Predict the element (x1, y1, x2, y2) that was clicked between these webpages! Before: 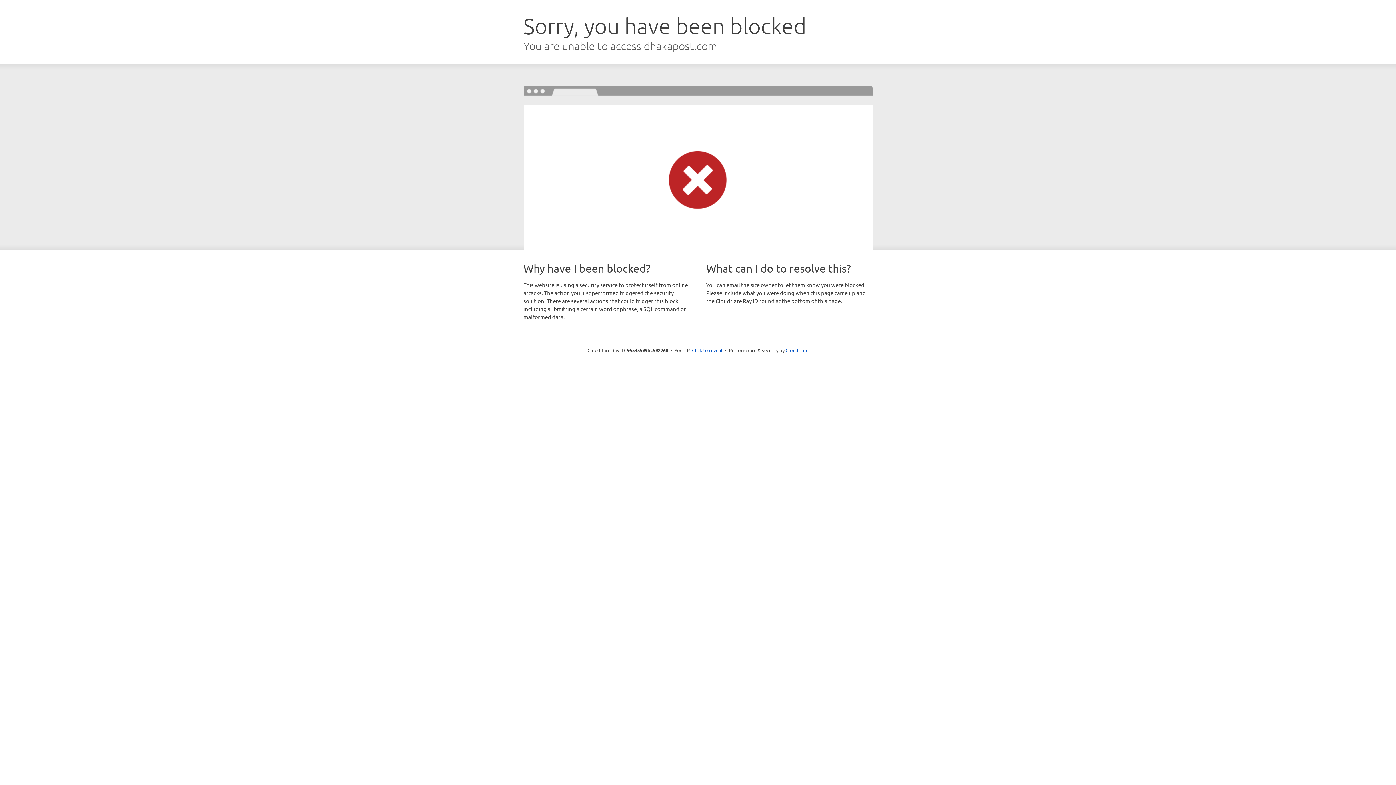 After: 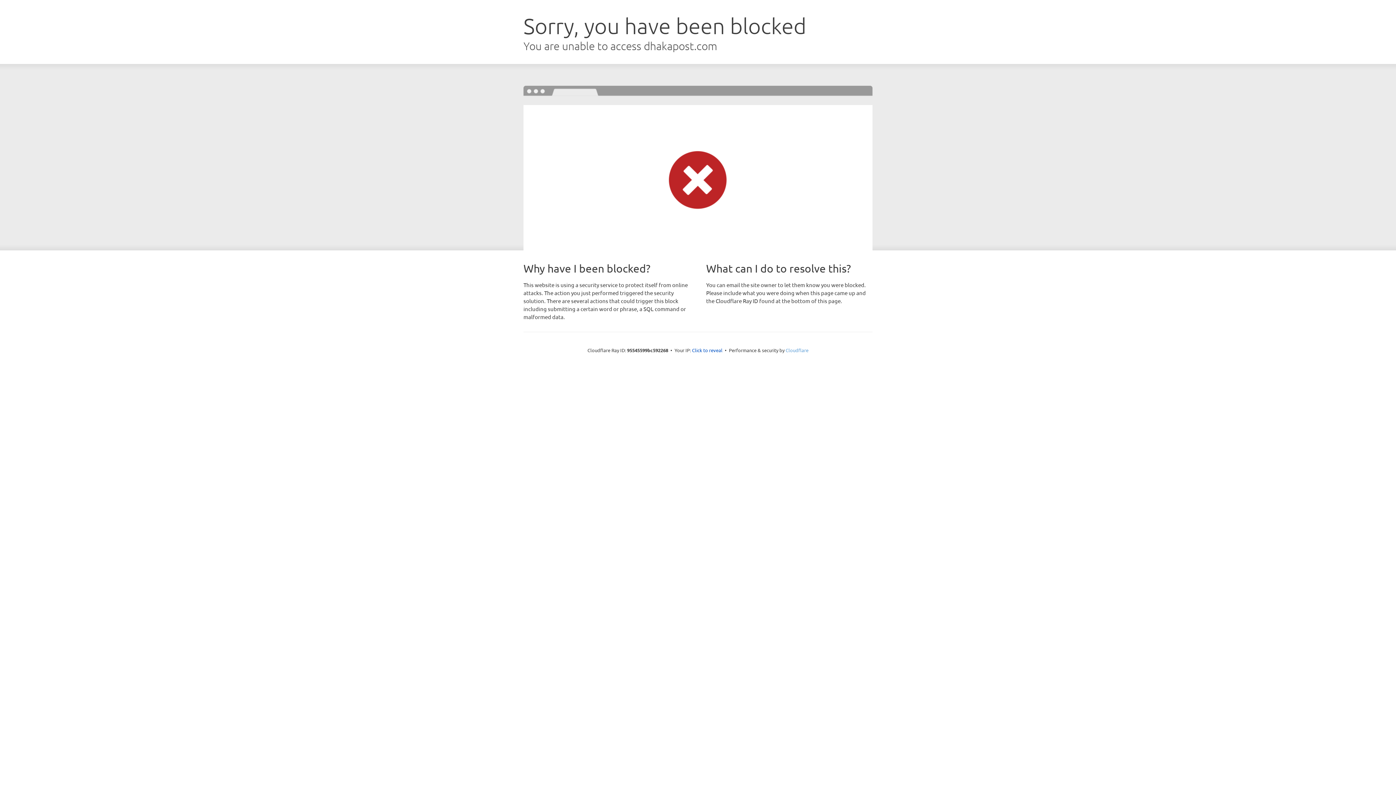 Action: bbox: (785, 347, 808, 353) label: Cloudflare